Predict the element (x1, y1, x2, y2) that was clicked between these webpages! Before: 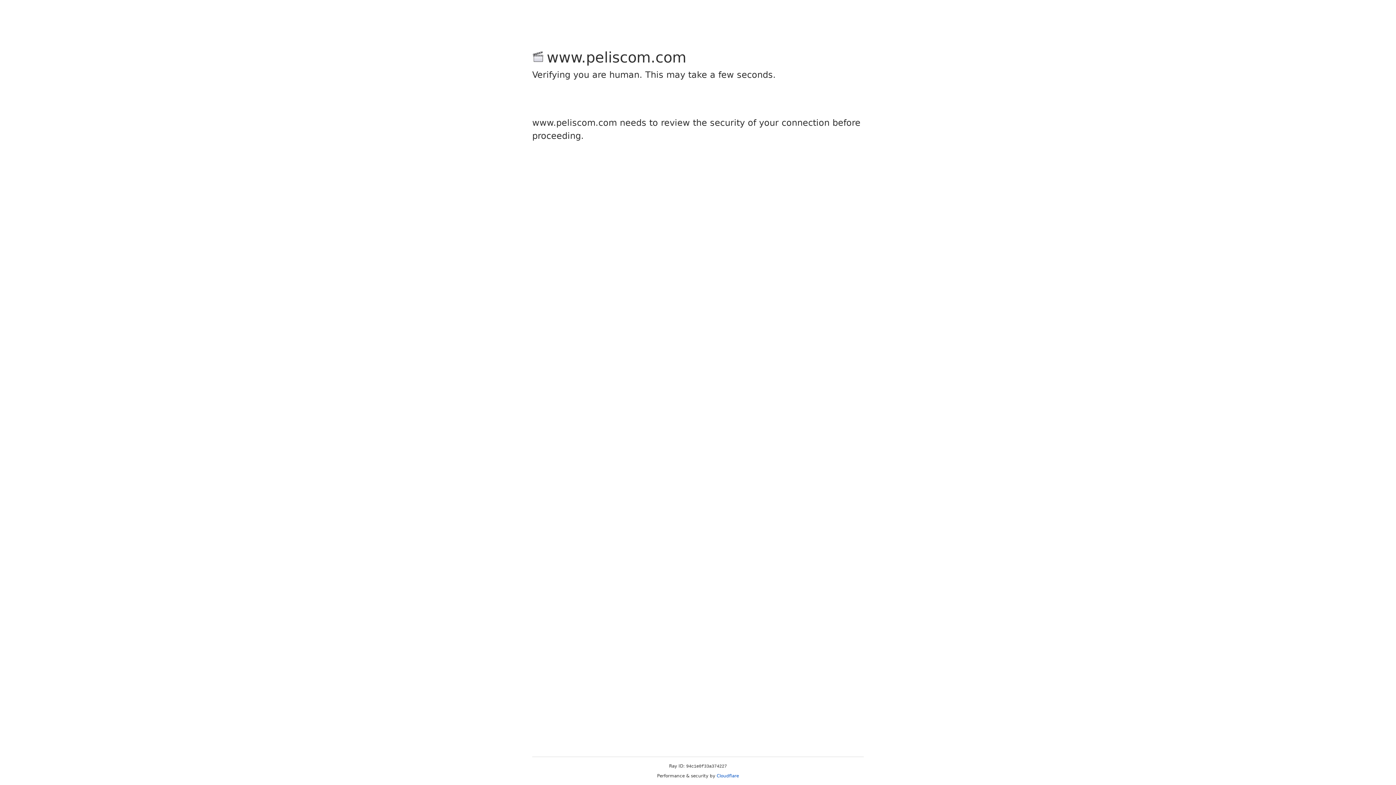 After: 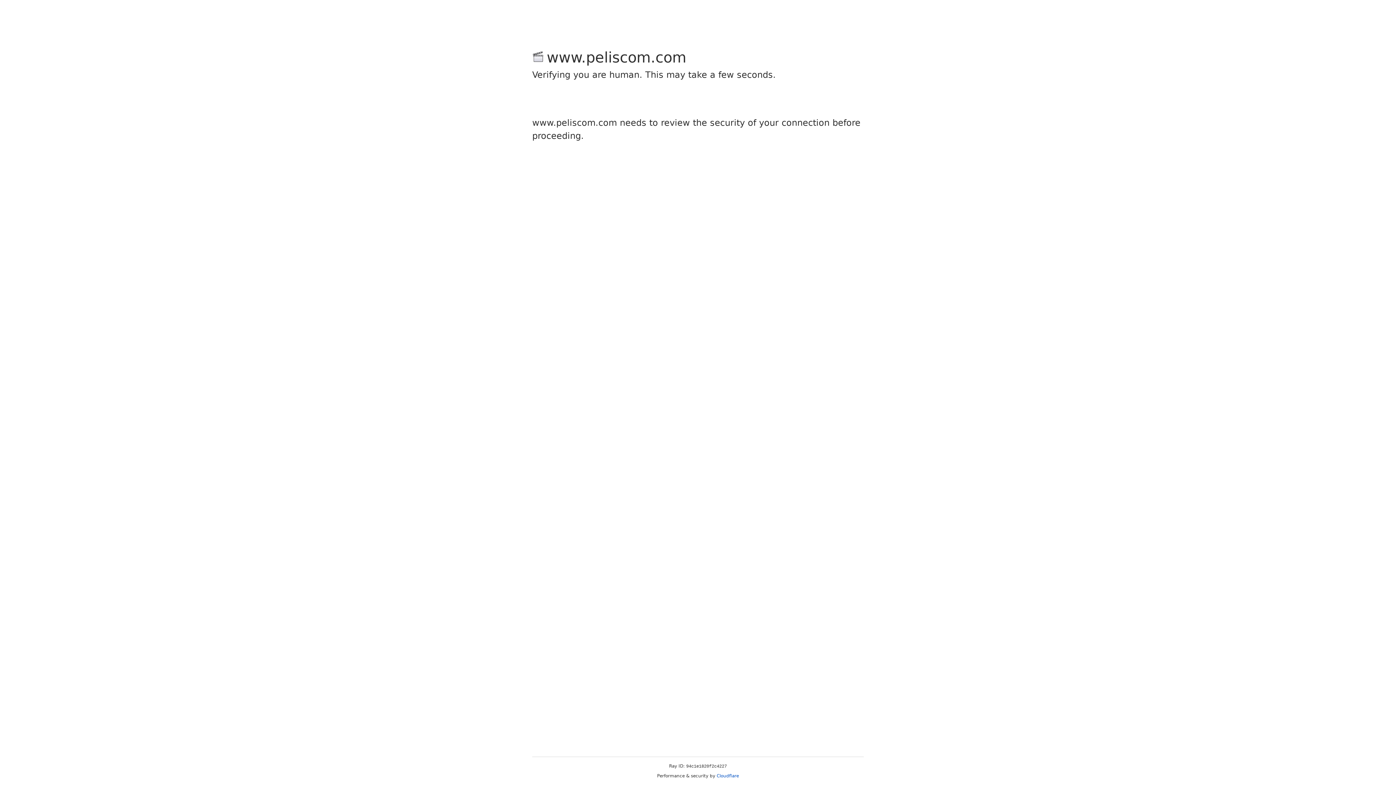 Action: label: Cloudflare bbox: (716, 773, 739, 778)